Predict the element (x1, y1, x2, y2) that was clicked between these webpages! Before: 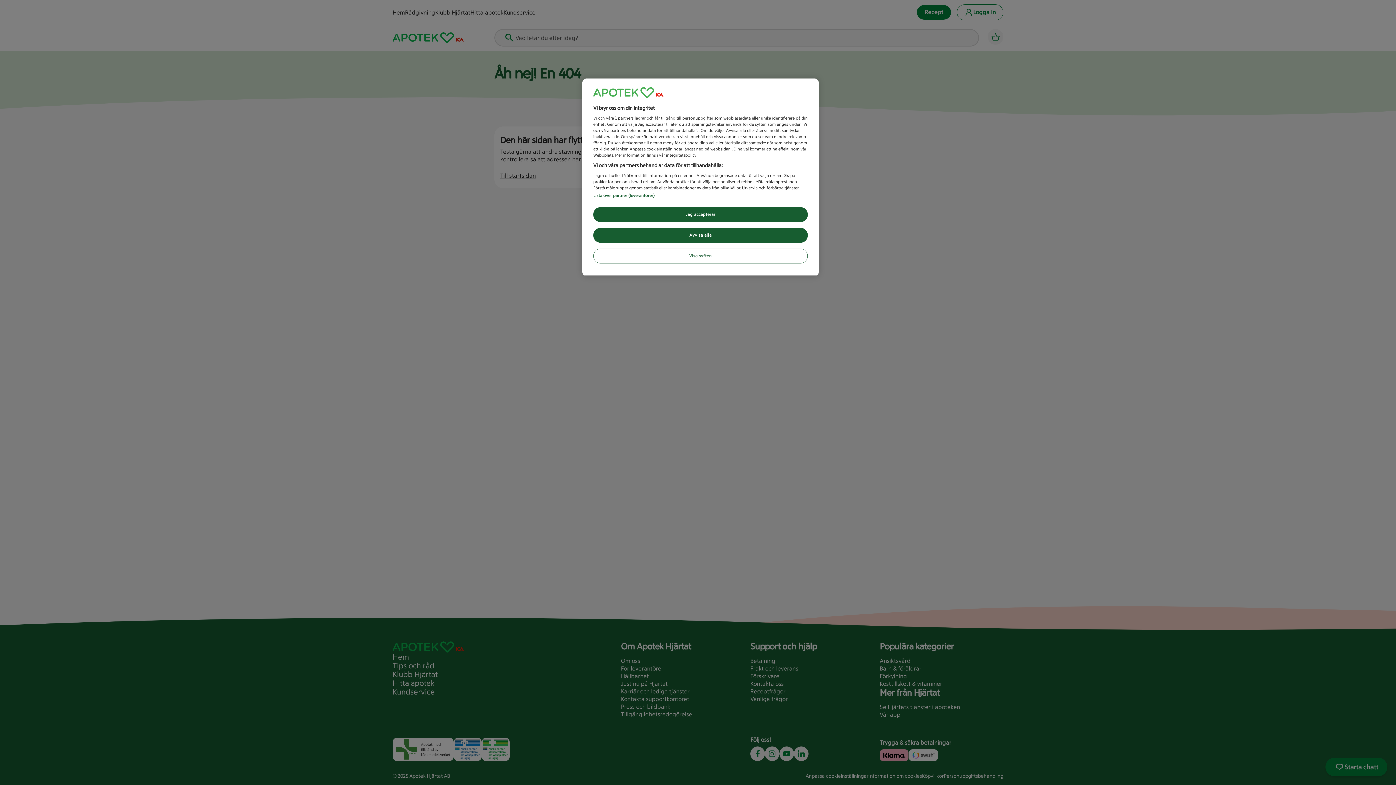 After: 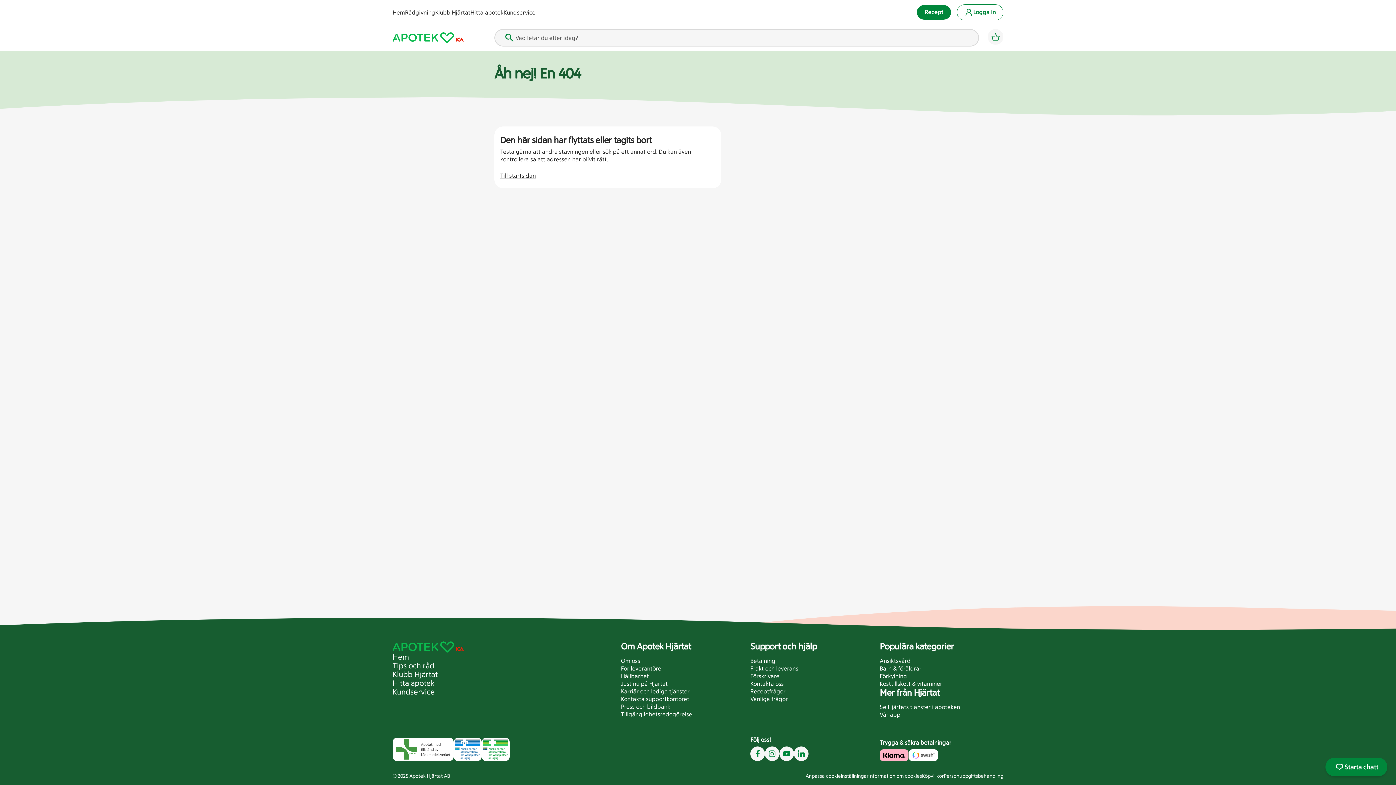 Action: label: Avvisa alla bbox: (593, 228, 808, 242)